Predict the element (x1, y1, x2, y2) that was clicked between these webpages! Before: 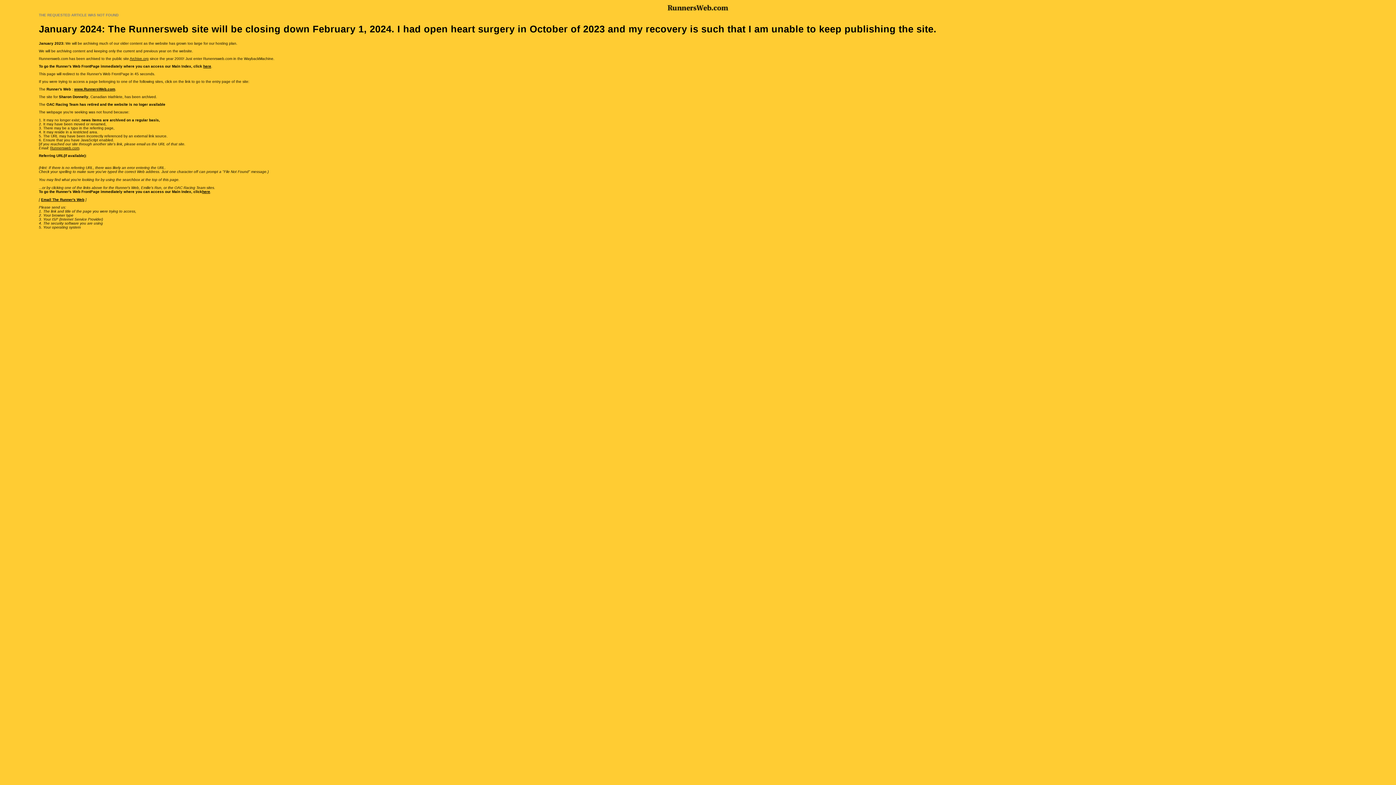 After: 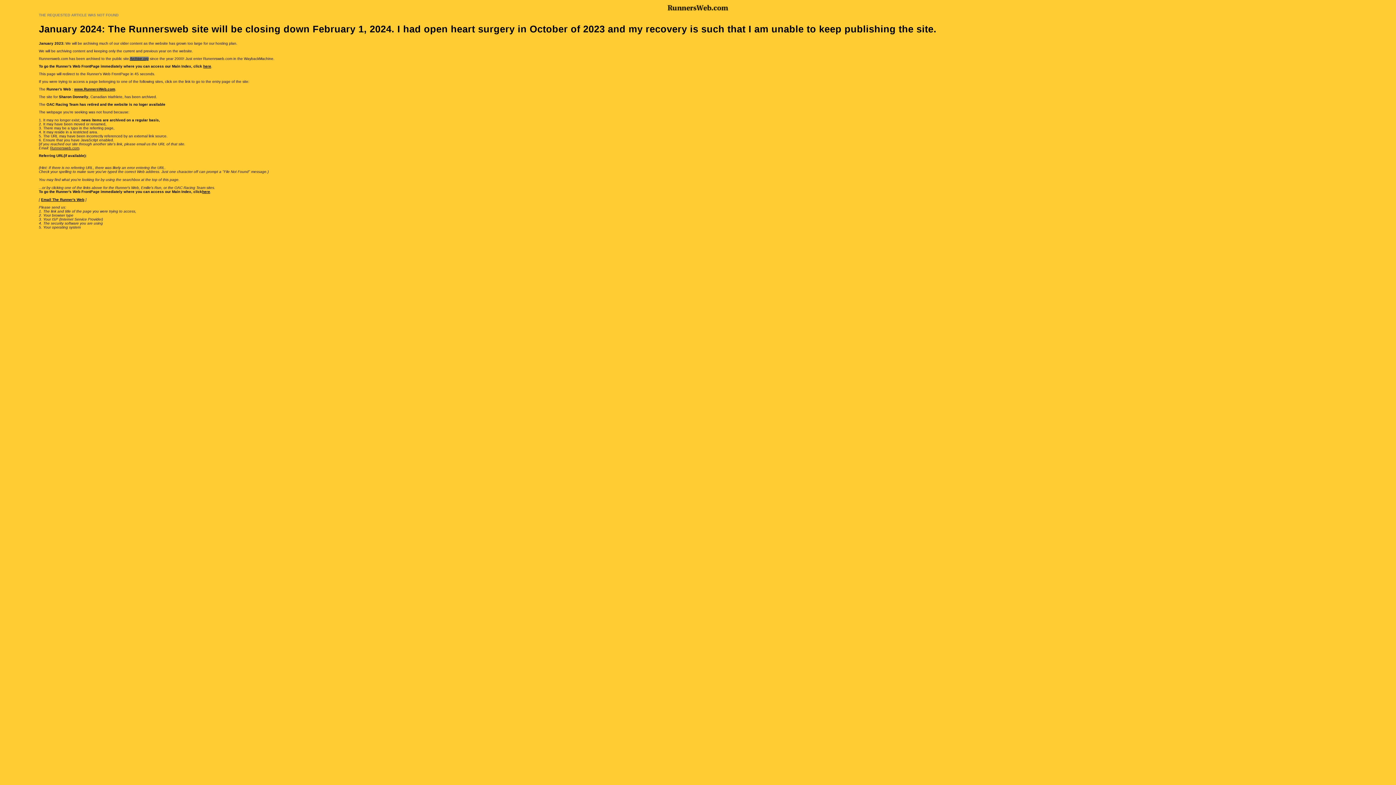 Action: label: Archive.org bbox: (129, 56, 148, 60)